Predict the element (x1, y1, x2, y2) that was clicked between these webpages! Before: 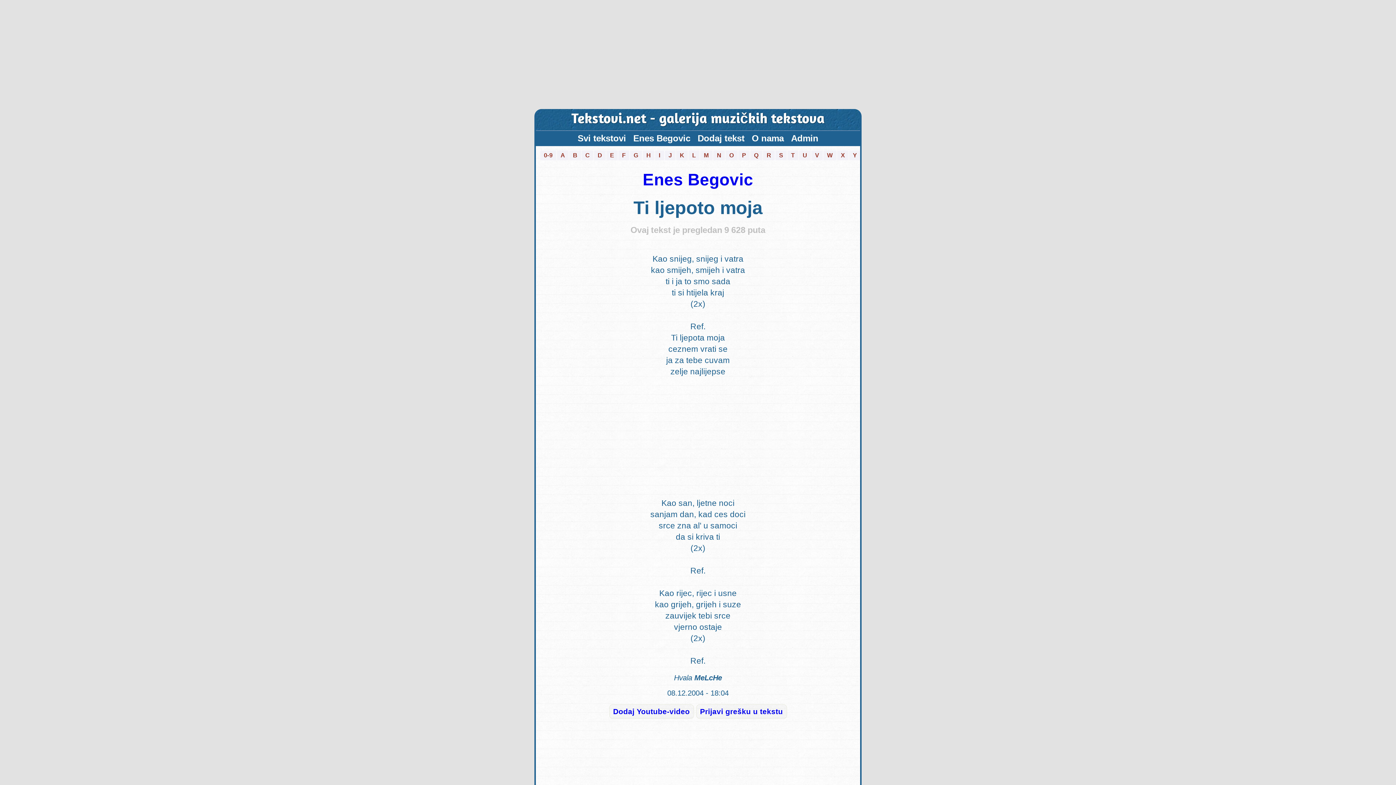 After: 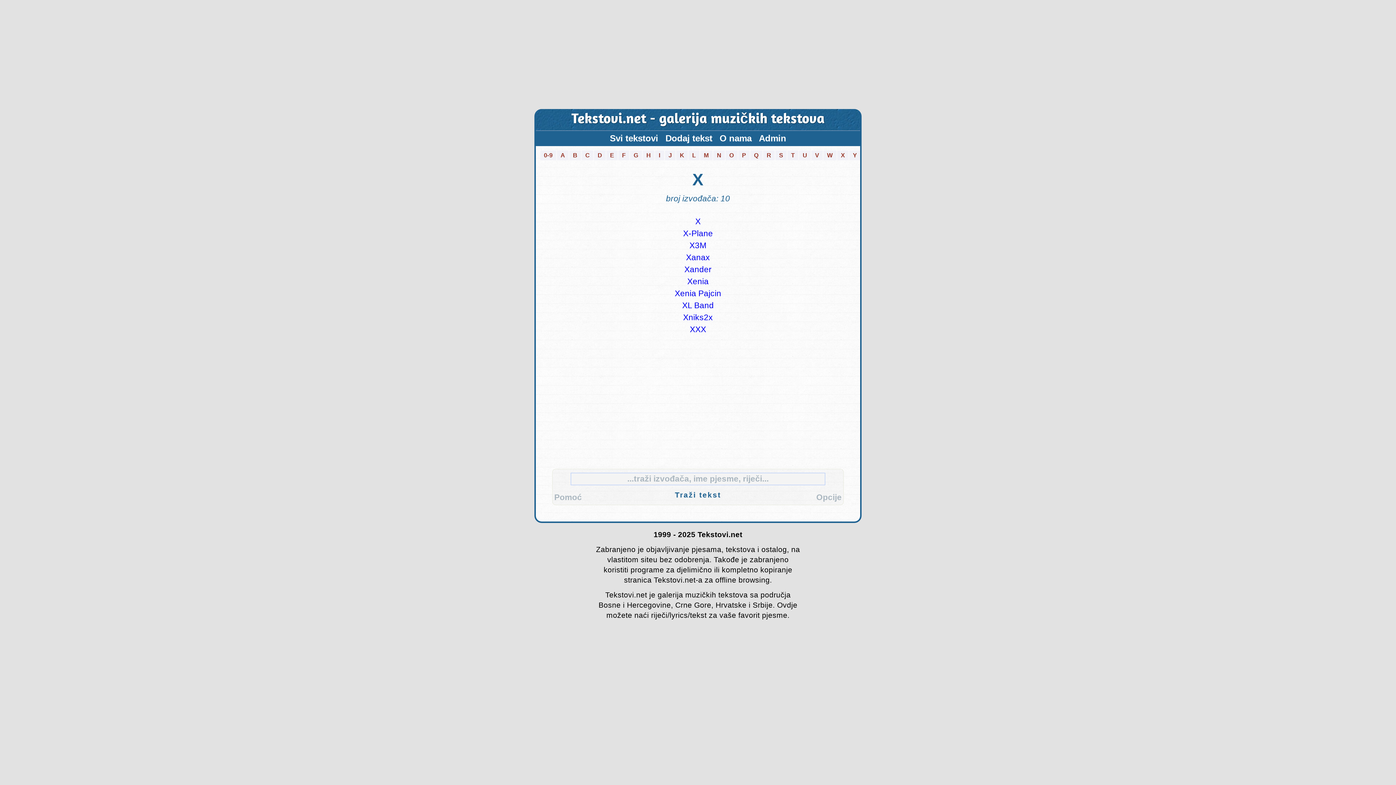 Action: bbox: (837, 150, 848, 160) label: X